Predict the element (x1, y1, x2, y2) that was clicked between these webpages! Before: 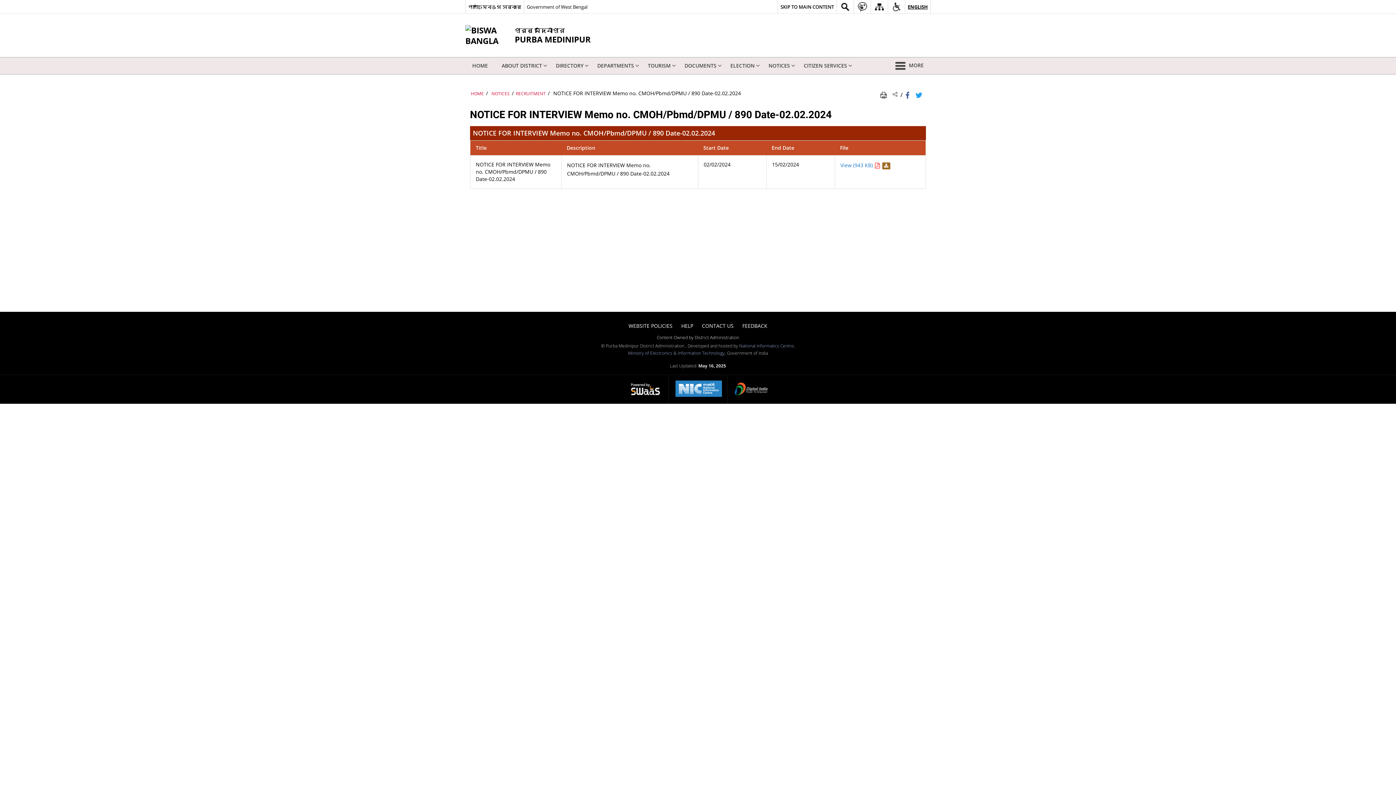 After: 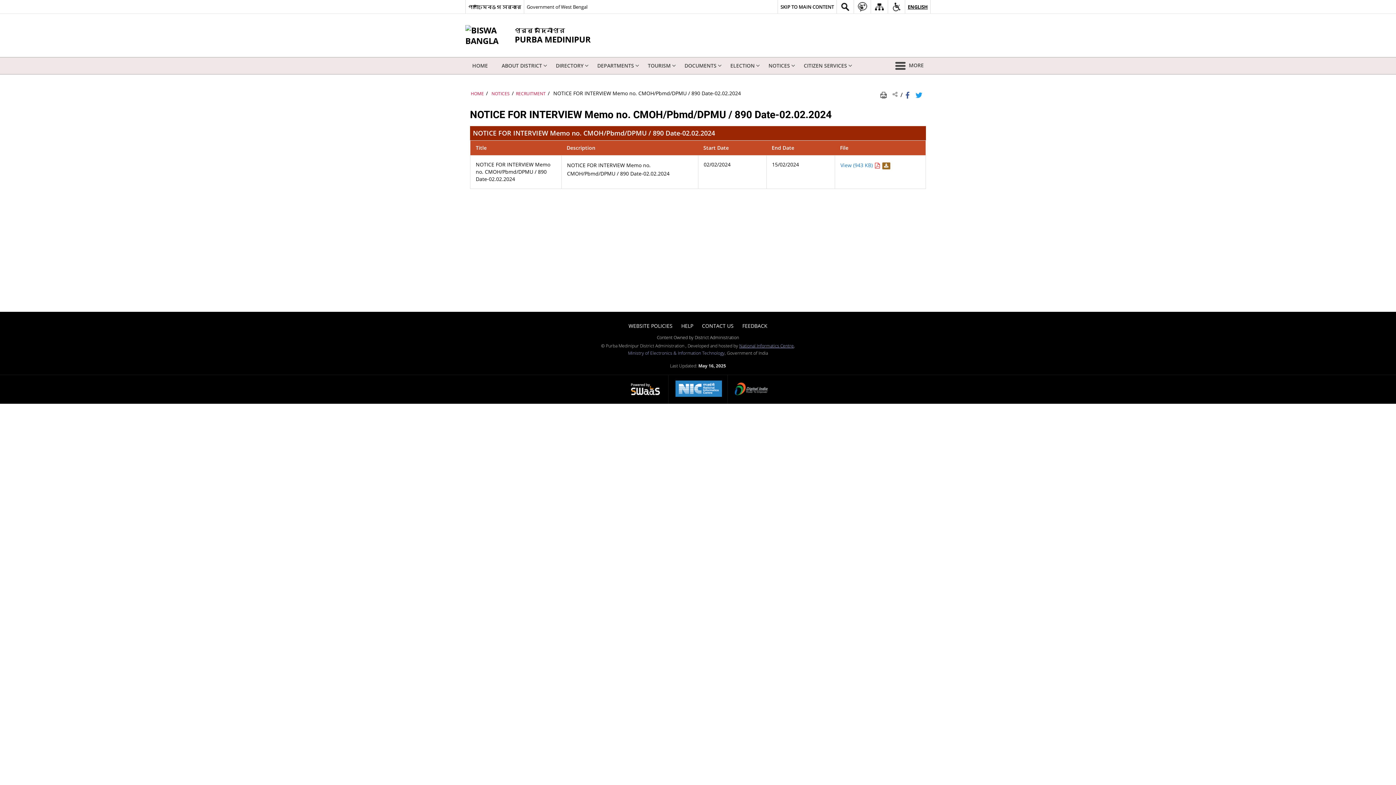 Action: label: National Informatics Centre - External site that opens in a new window bbox: (739, 342, 794, 348)